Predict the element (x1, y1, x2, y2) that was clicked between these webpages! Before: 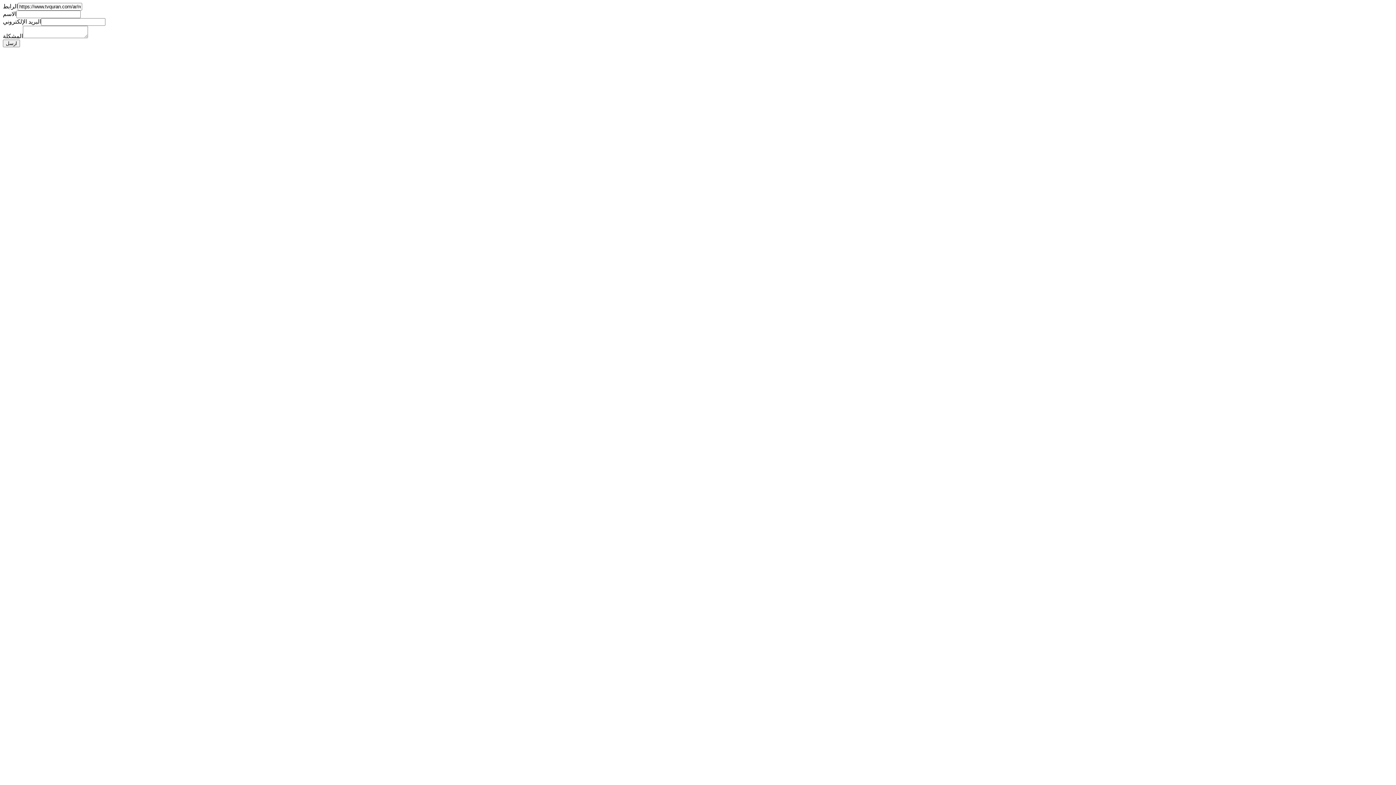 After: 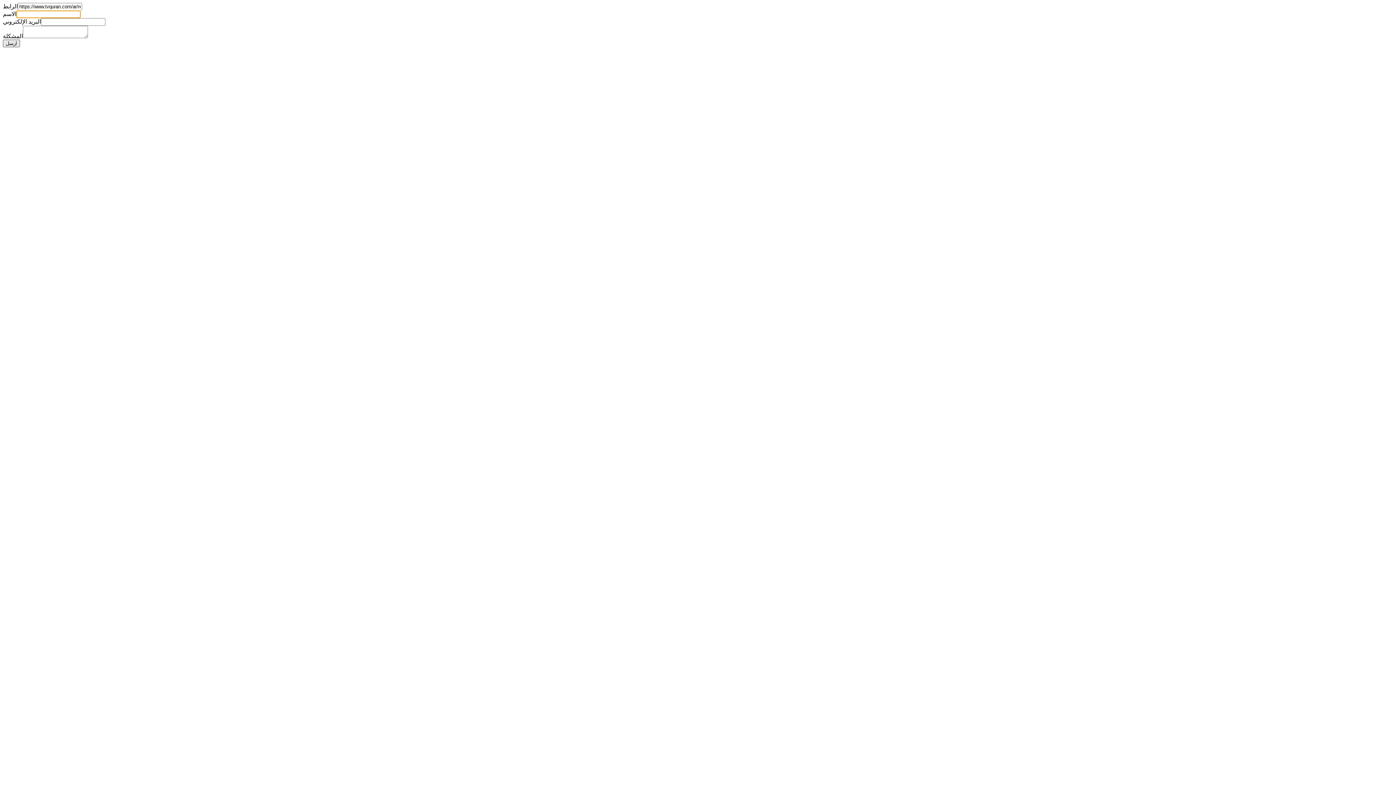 Action: label: ارسل bbox: (2, 39, 20, 47)